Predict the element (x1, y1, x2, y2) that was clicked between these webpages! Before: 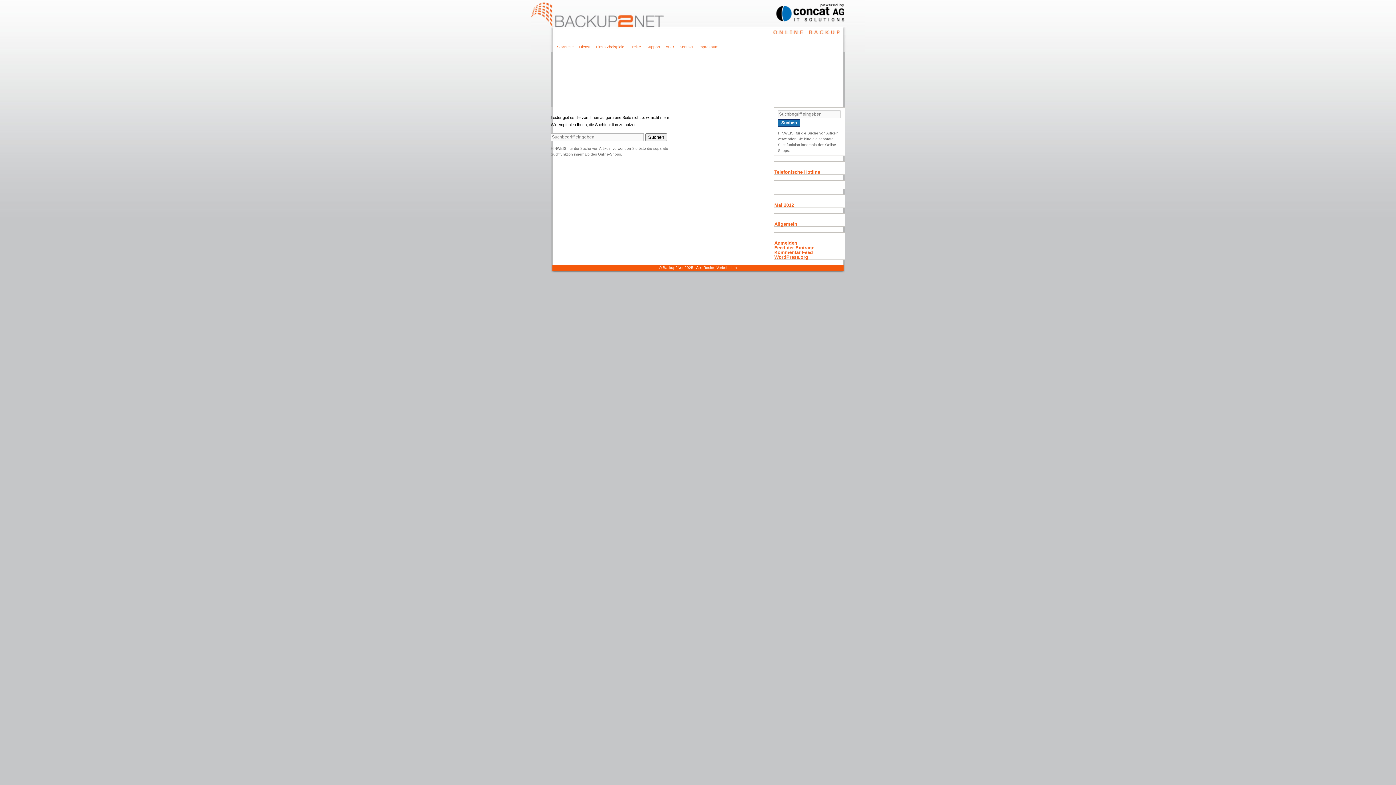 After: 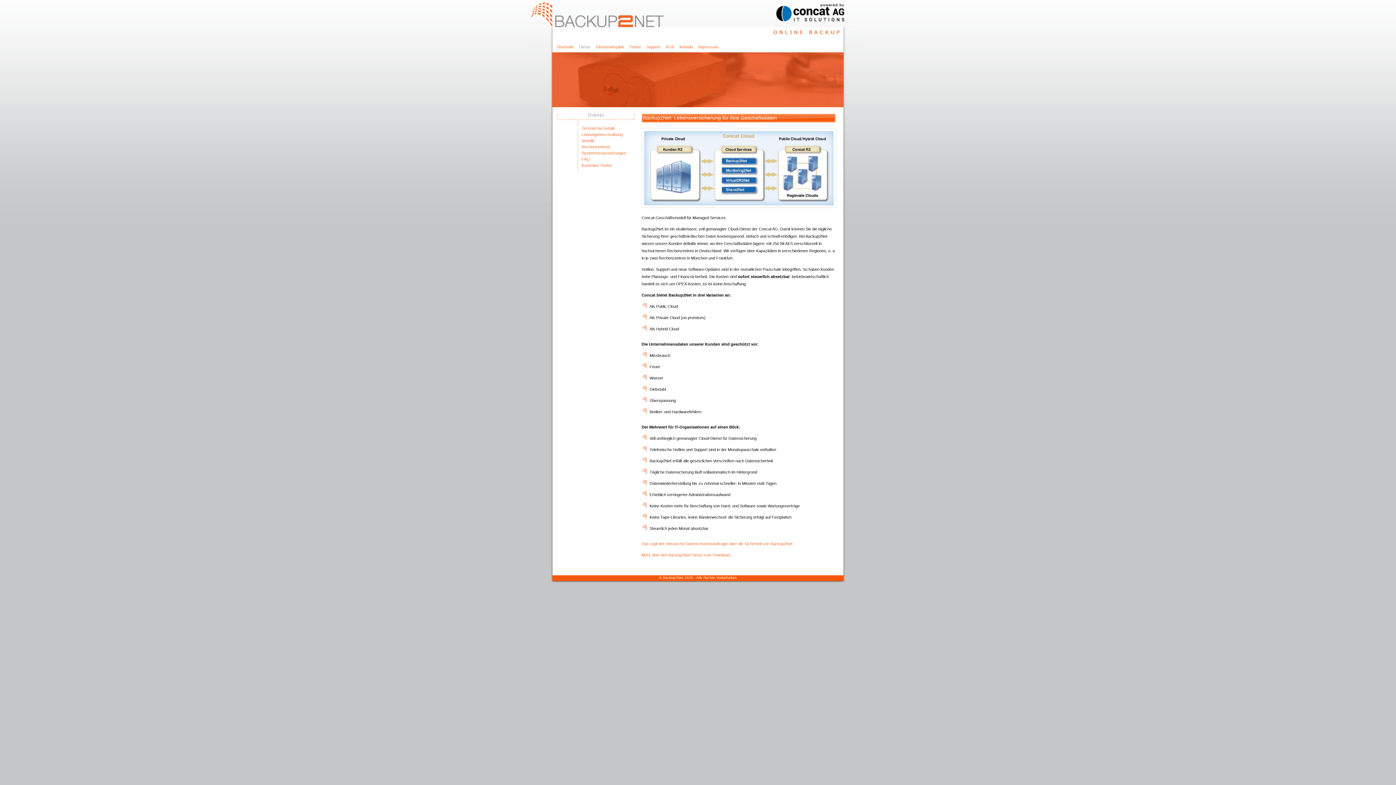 Action: label: Dienst bbox: (579, 45, 590, 50)